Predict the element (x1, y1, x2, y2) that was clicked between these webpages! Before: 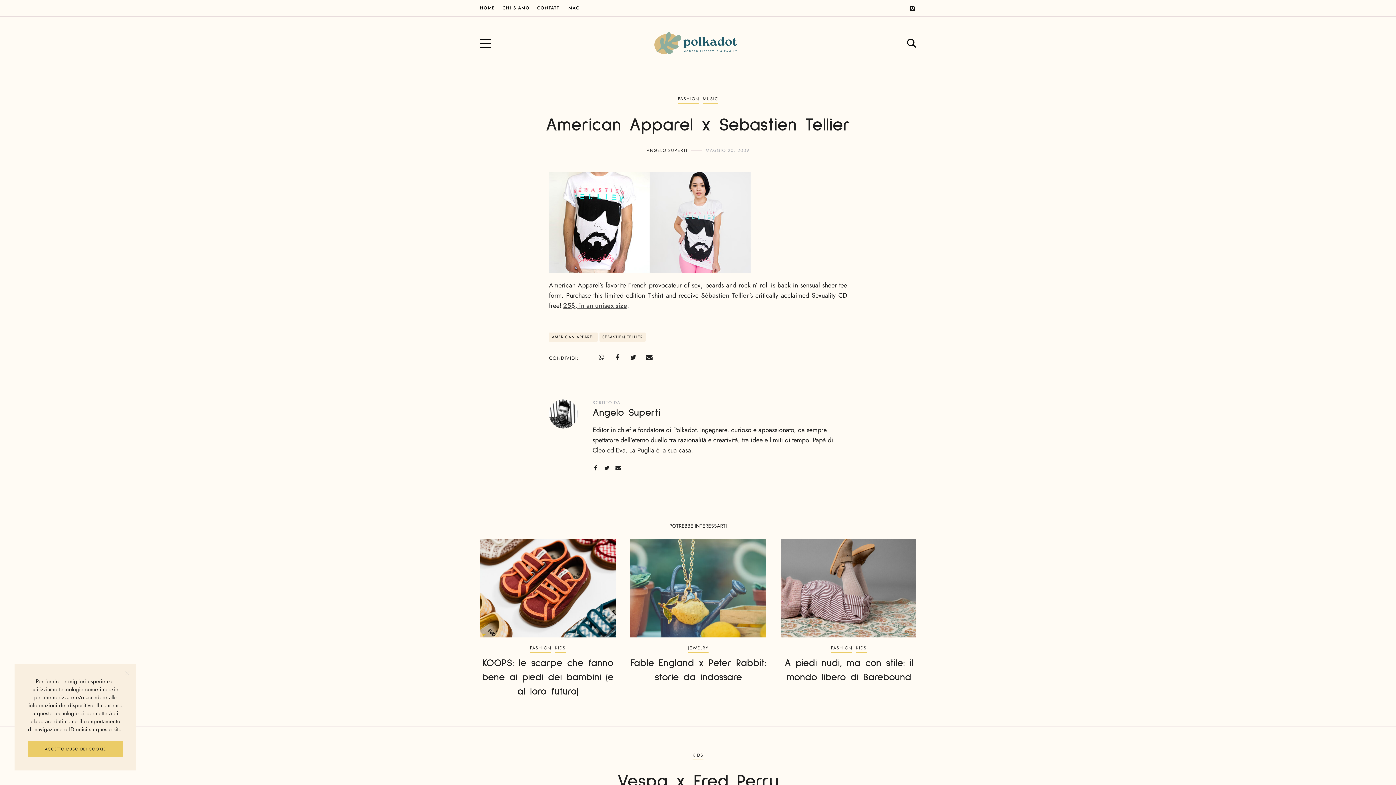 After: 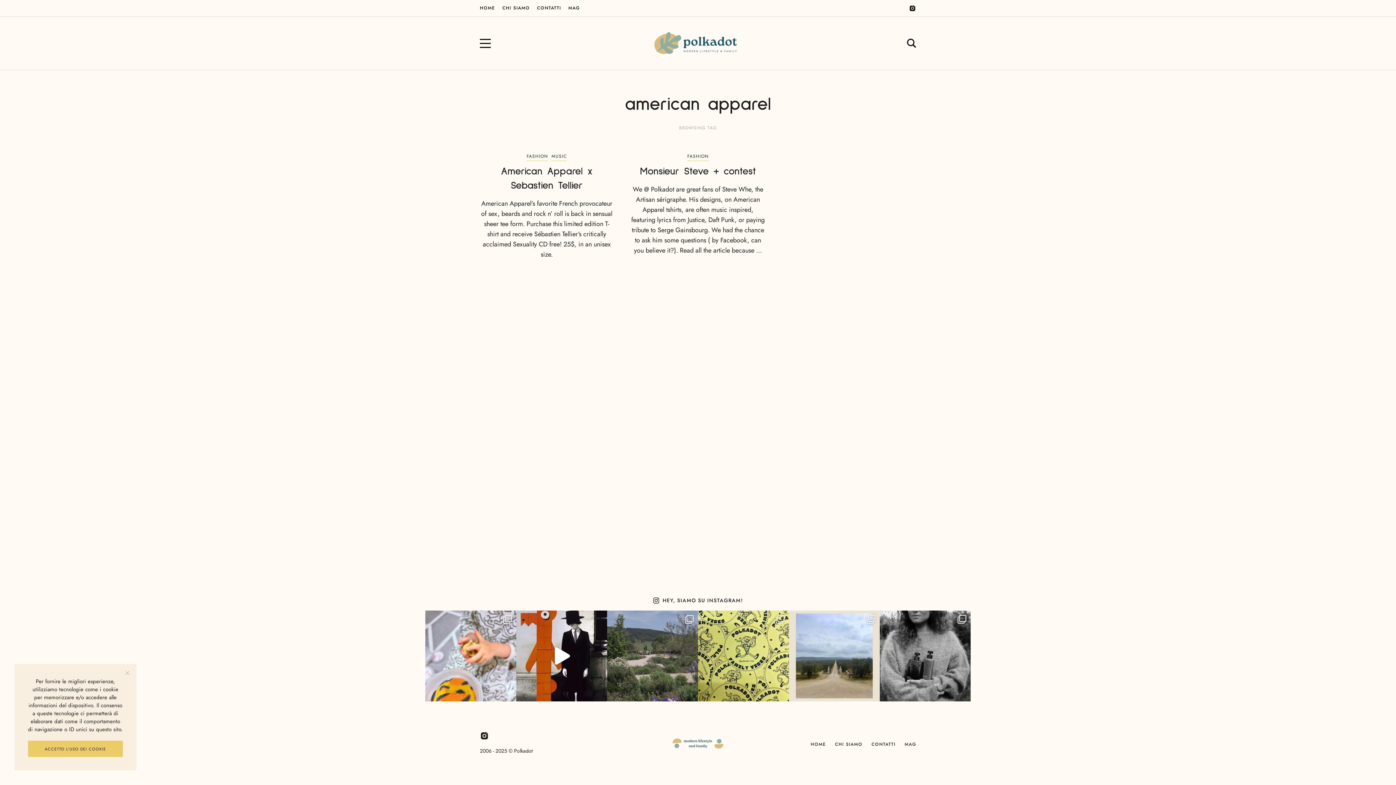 Action: bbox: (549, 332, 597, 341) label: AMERICAN APPAREL